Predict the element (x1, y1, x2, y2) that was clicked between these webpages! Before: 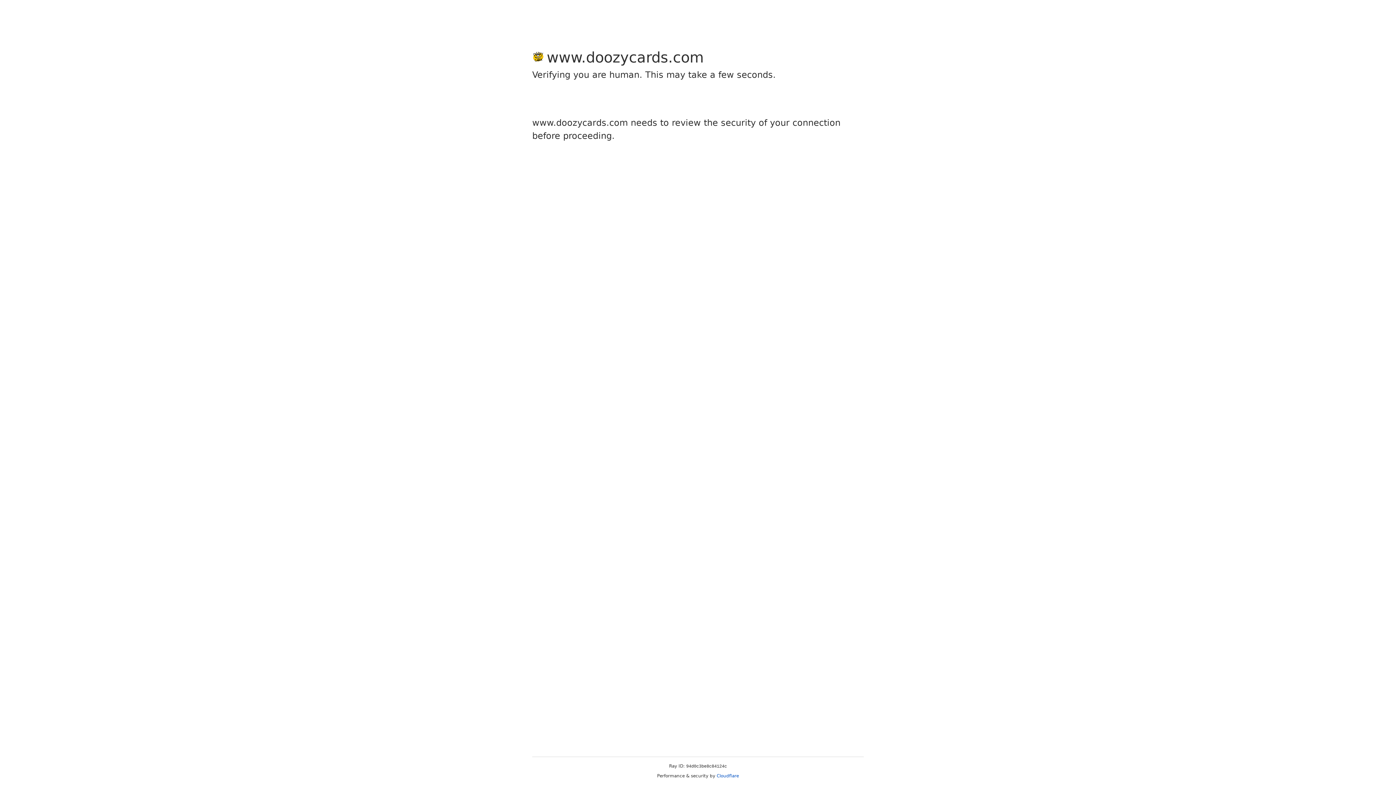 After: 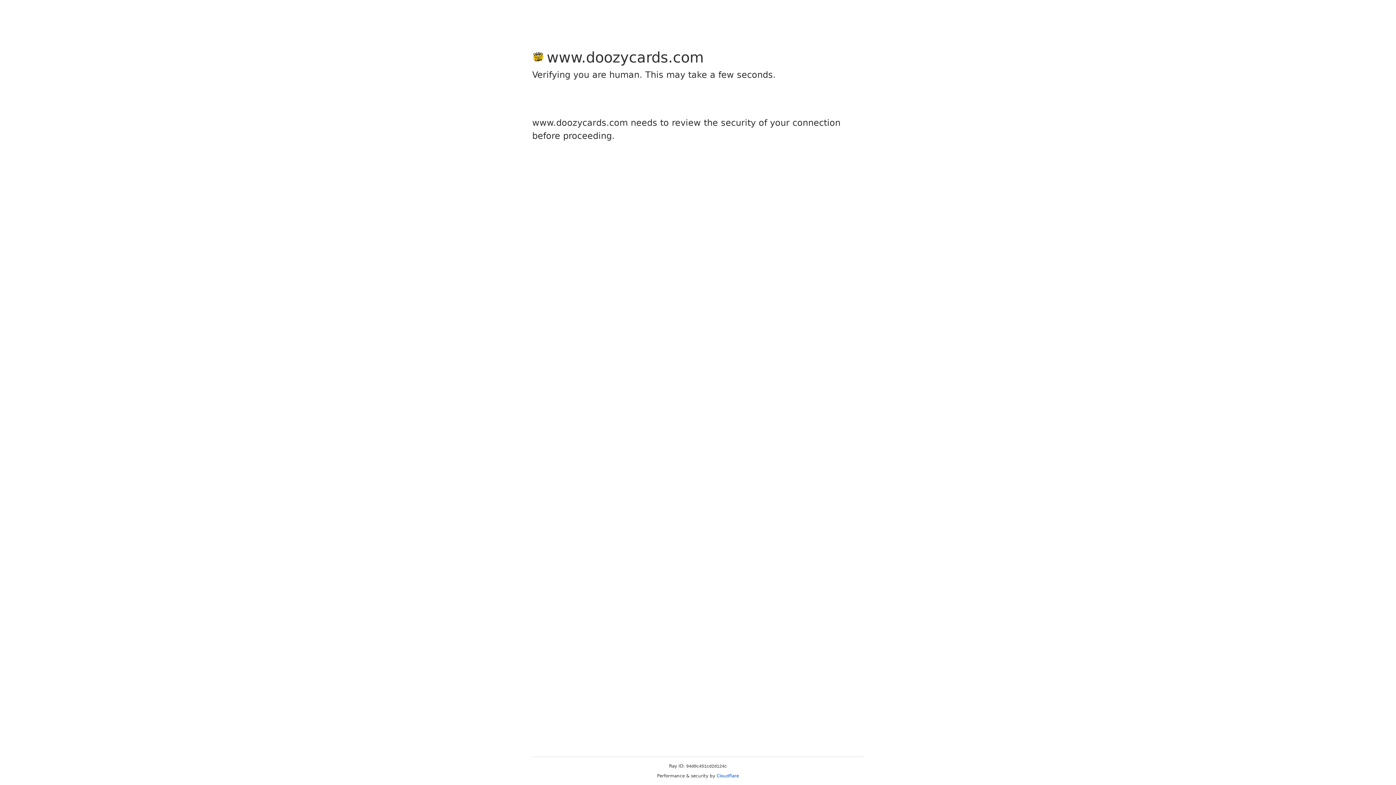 Action: label: Cloudflare bbox: (716, 773, 739, 778)